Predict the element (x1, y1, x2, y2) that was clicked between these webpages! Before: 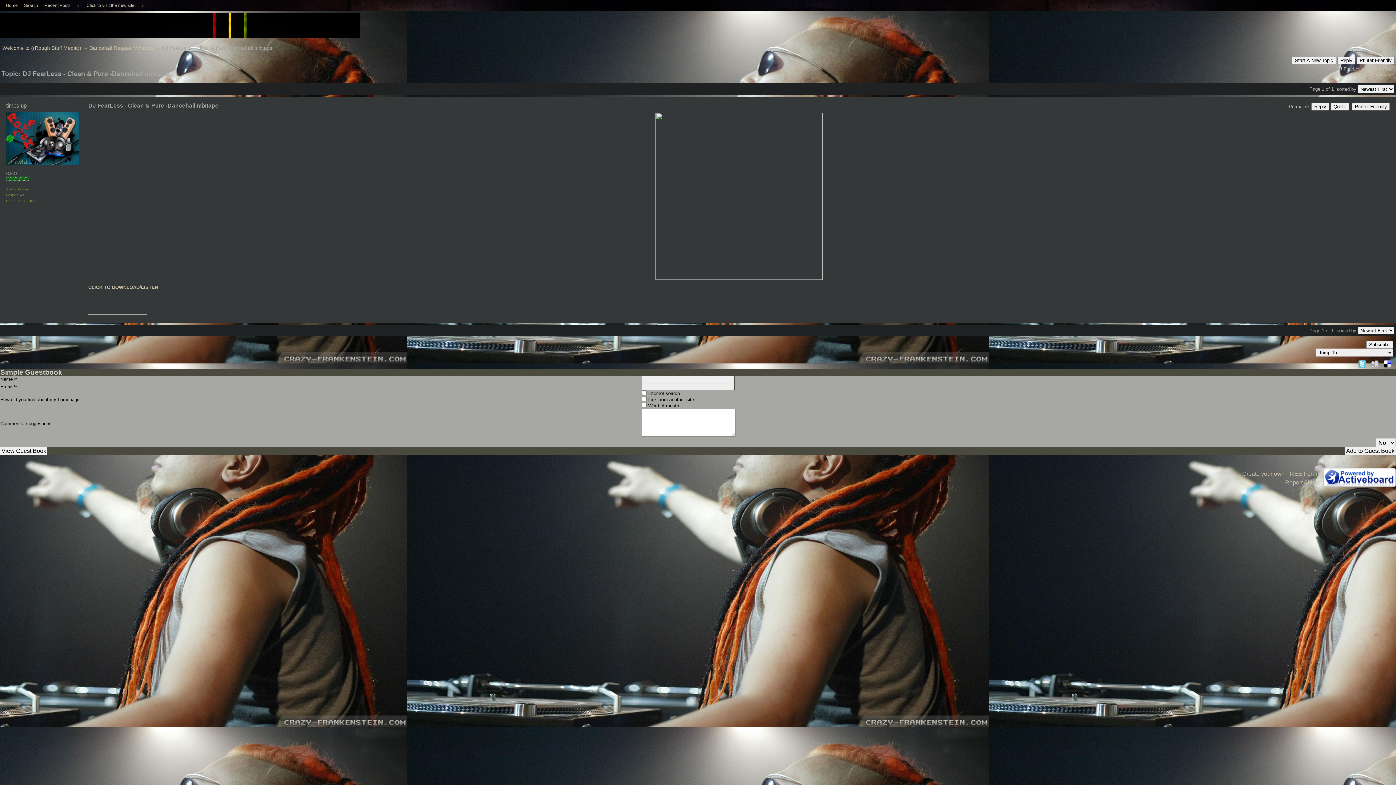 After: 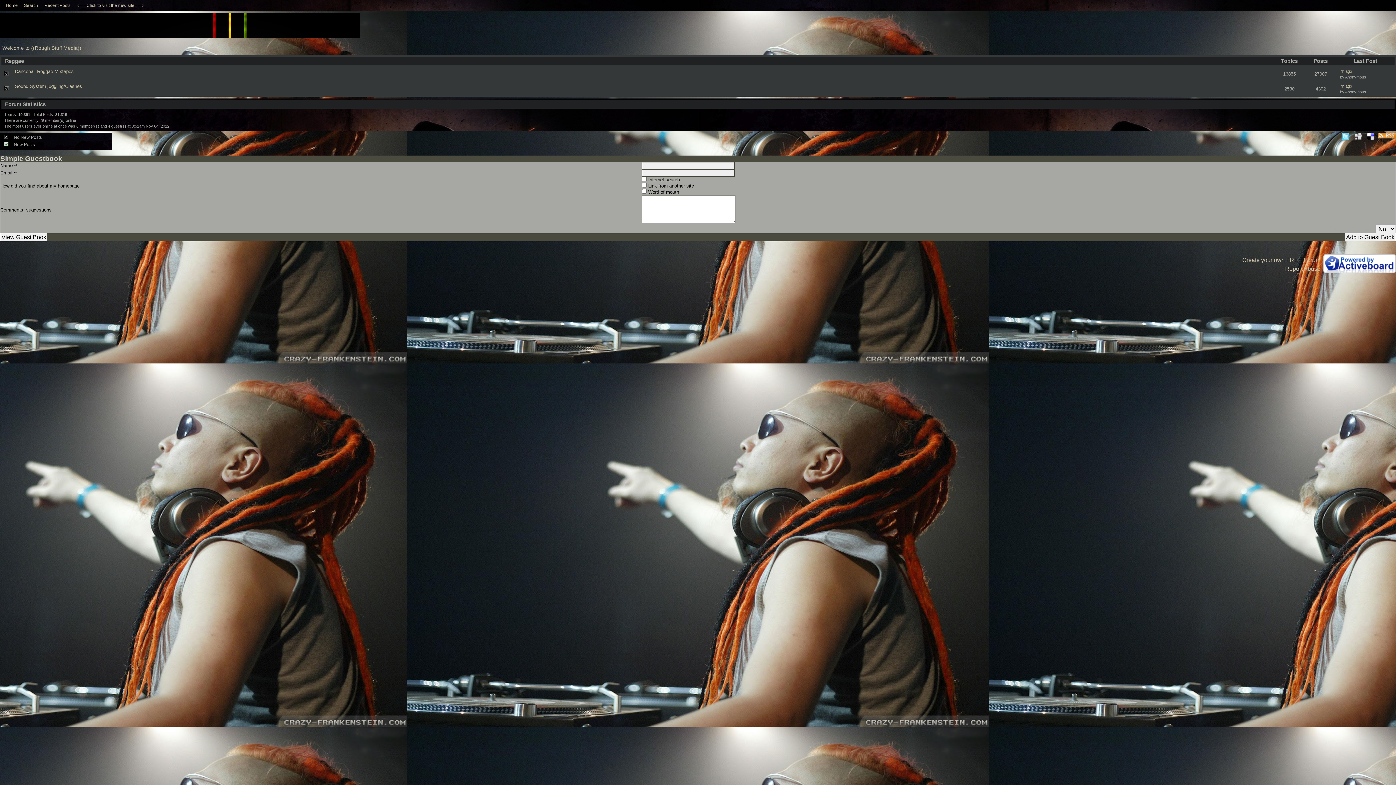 Action: bbox: (2, 45, 81, 50) label: Welcome to ((Rough Stuff Media))